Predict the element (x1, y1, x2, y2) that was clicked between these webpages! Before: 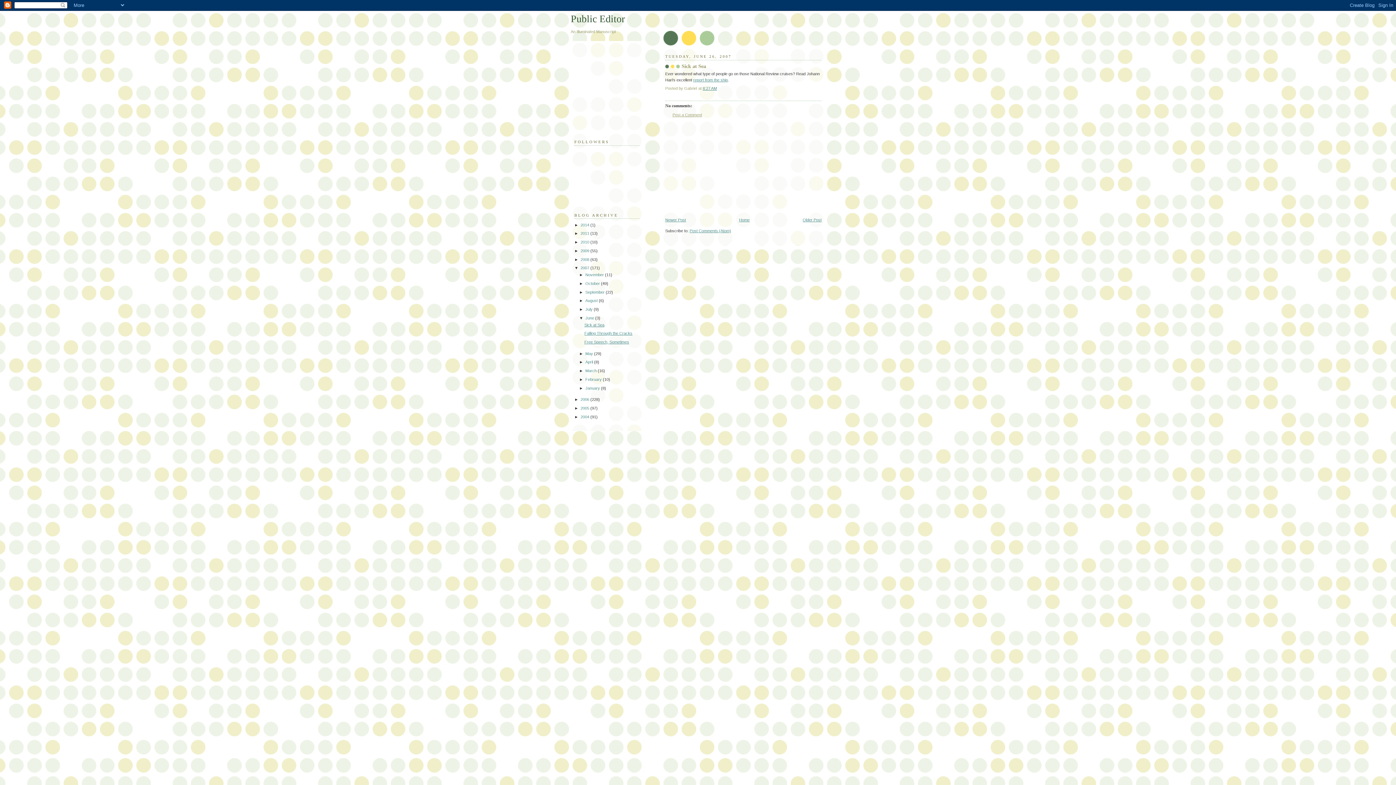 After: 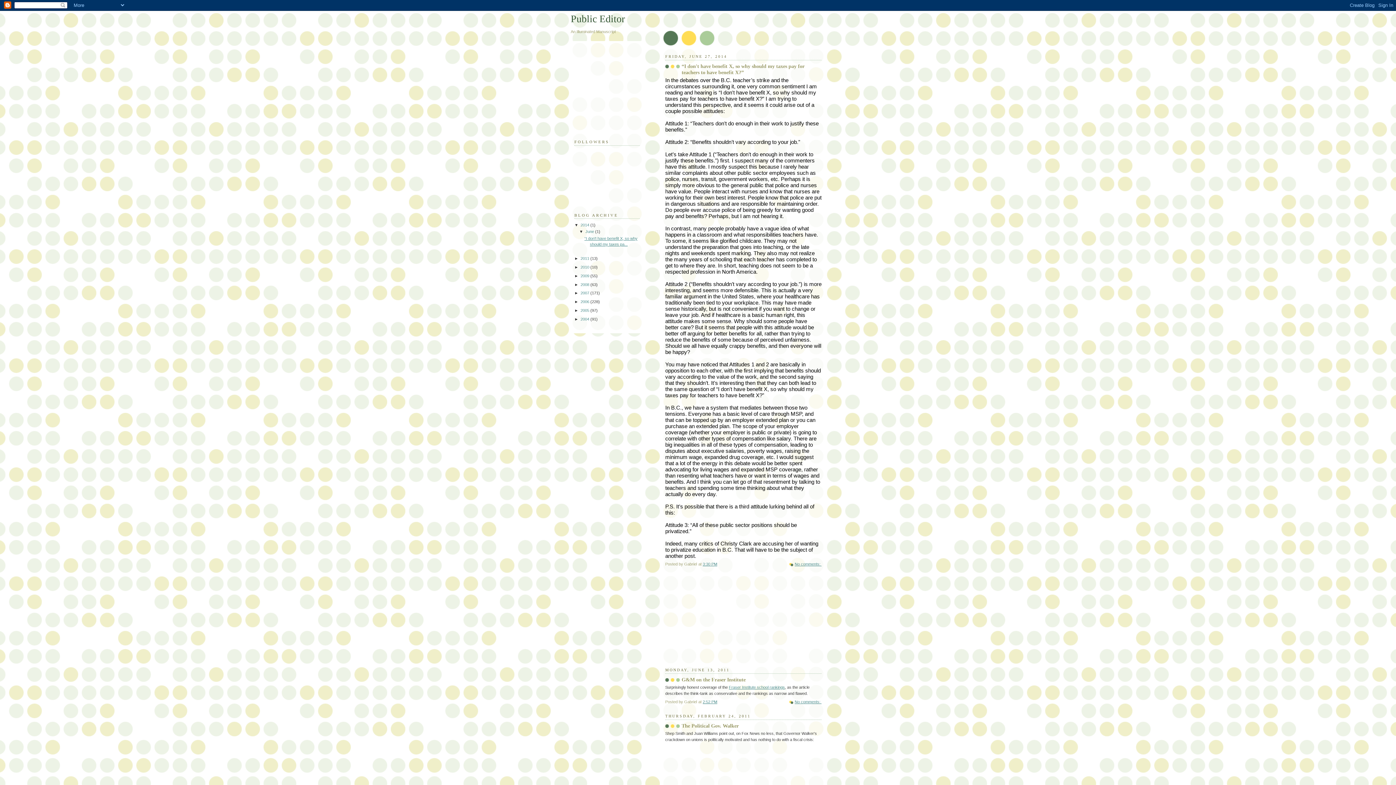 Action: label: Home bbox: (739, 217, 749, 222)